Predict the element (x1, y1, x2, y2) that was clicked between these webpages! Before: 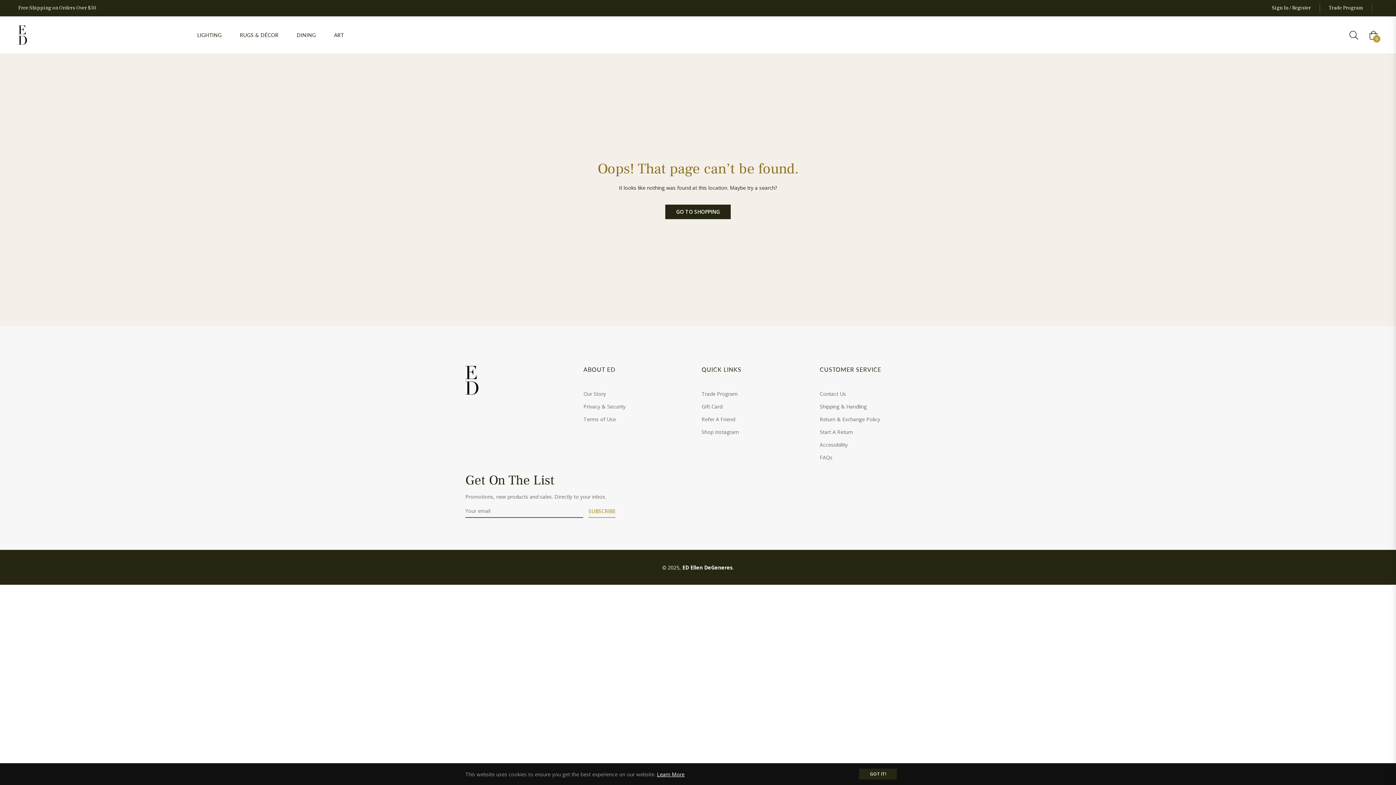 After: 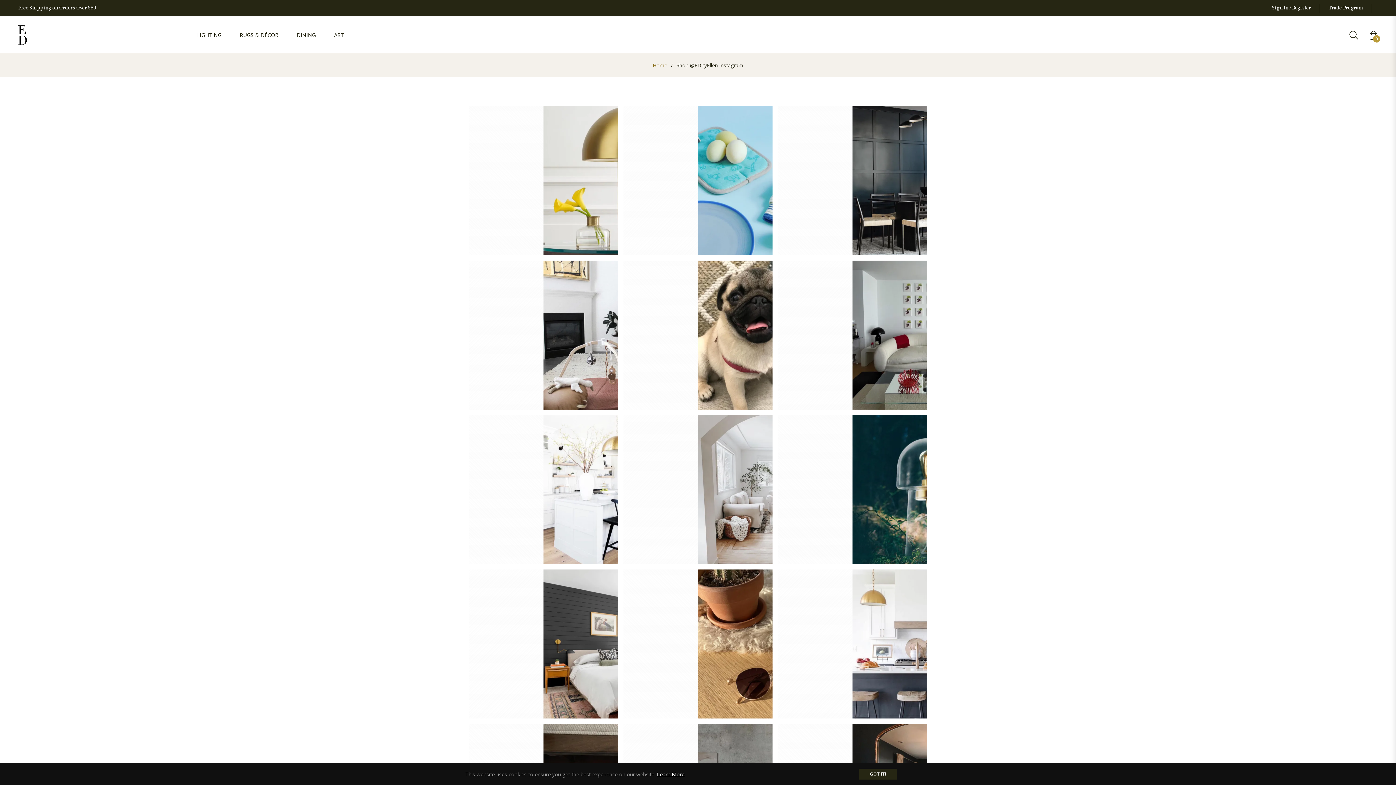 Action: bbox: (701, 428, 739, 435) label: Shop Instagram